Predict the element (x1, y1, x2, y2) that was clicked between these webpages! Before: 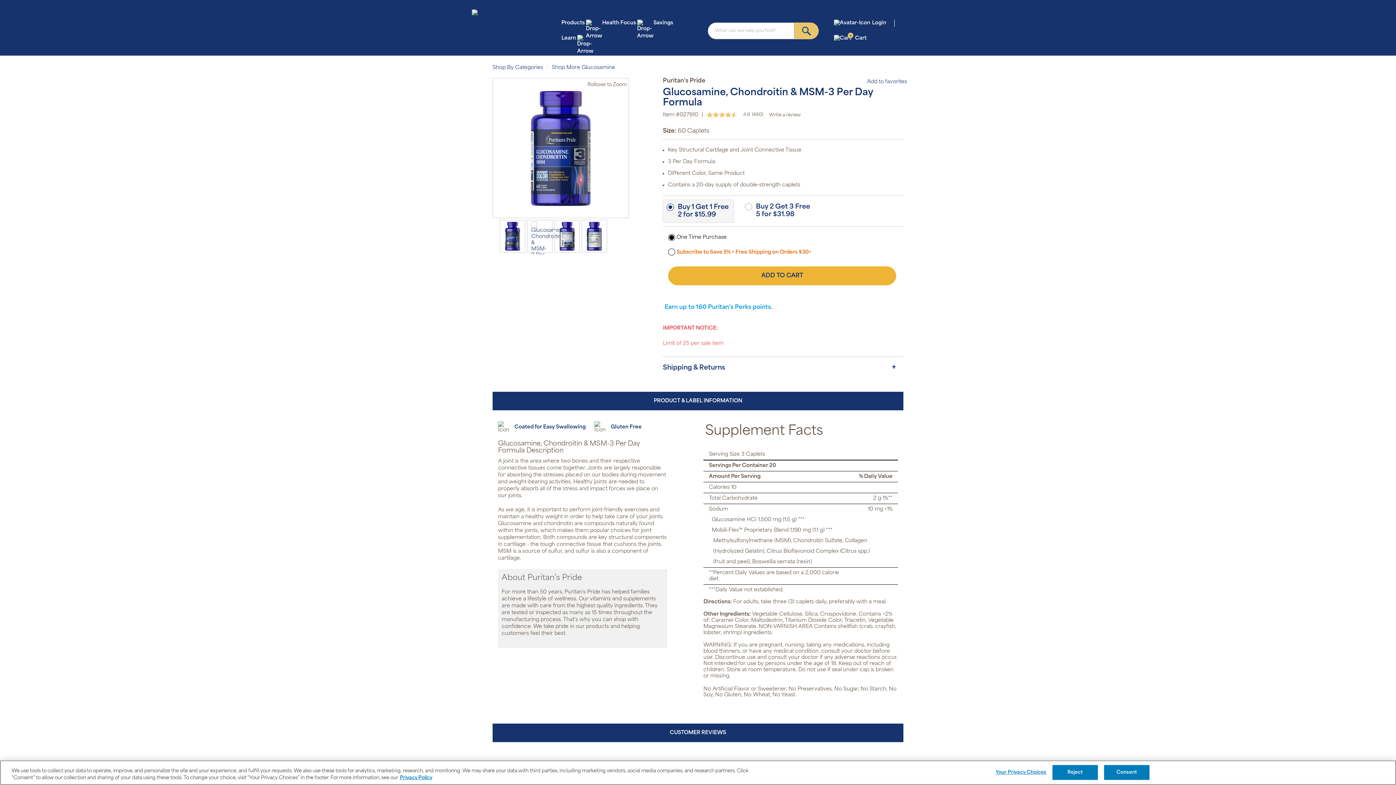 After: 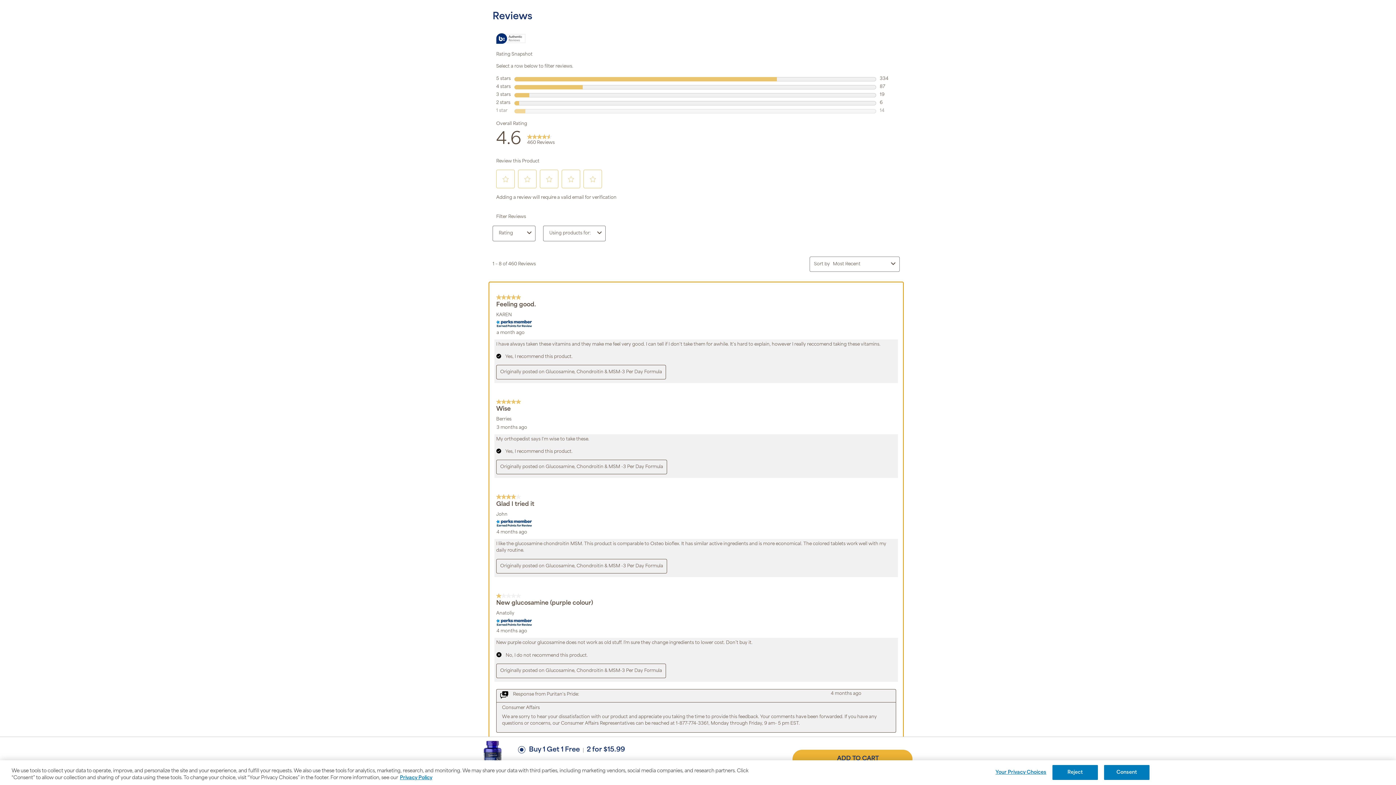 Action: bbox: (707, 112, 766, 117) label: 4.6 out of 5 stars, average rating value. Read 460 Reviews. Same page link.
4.6
 
(460)